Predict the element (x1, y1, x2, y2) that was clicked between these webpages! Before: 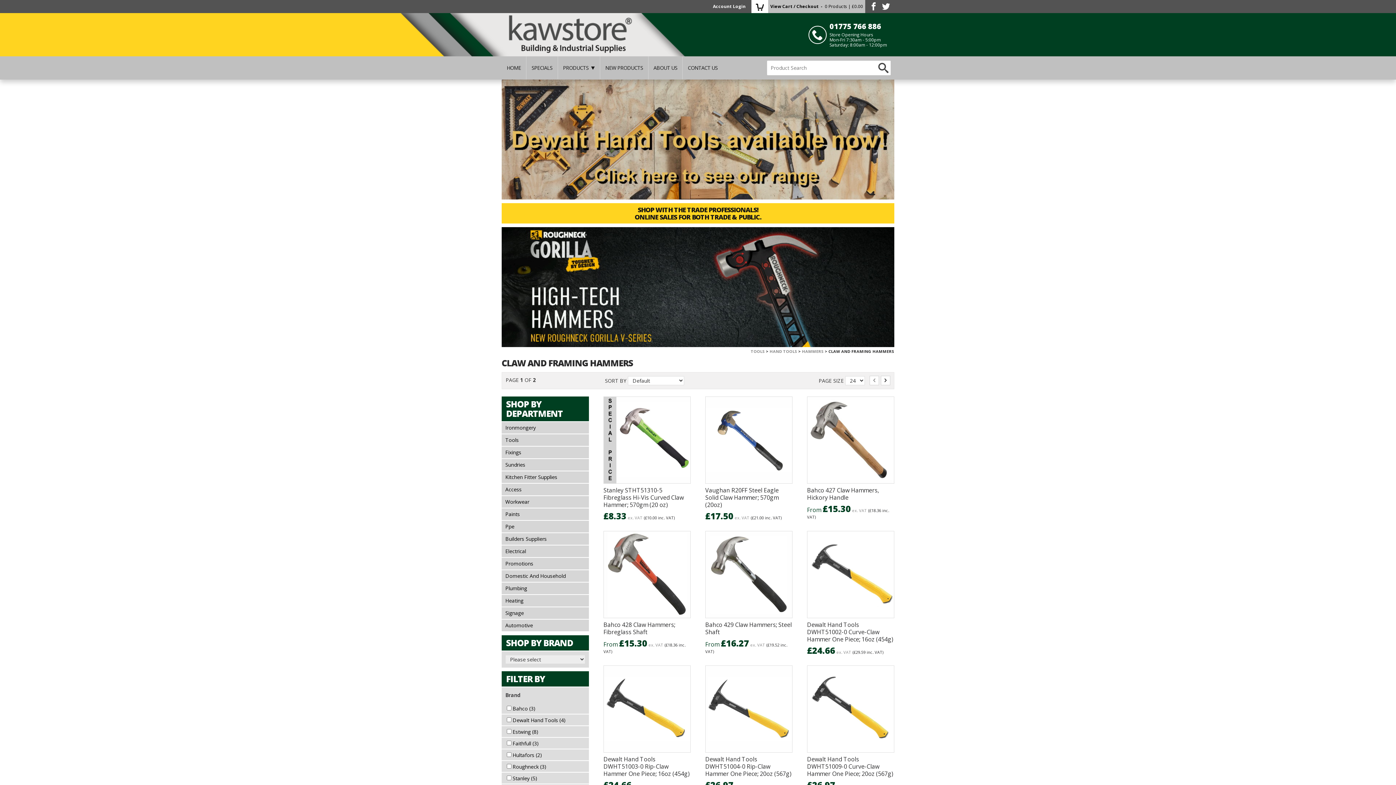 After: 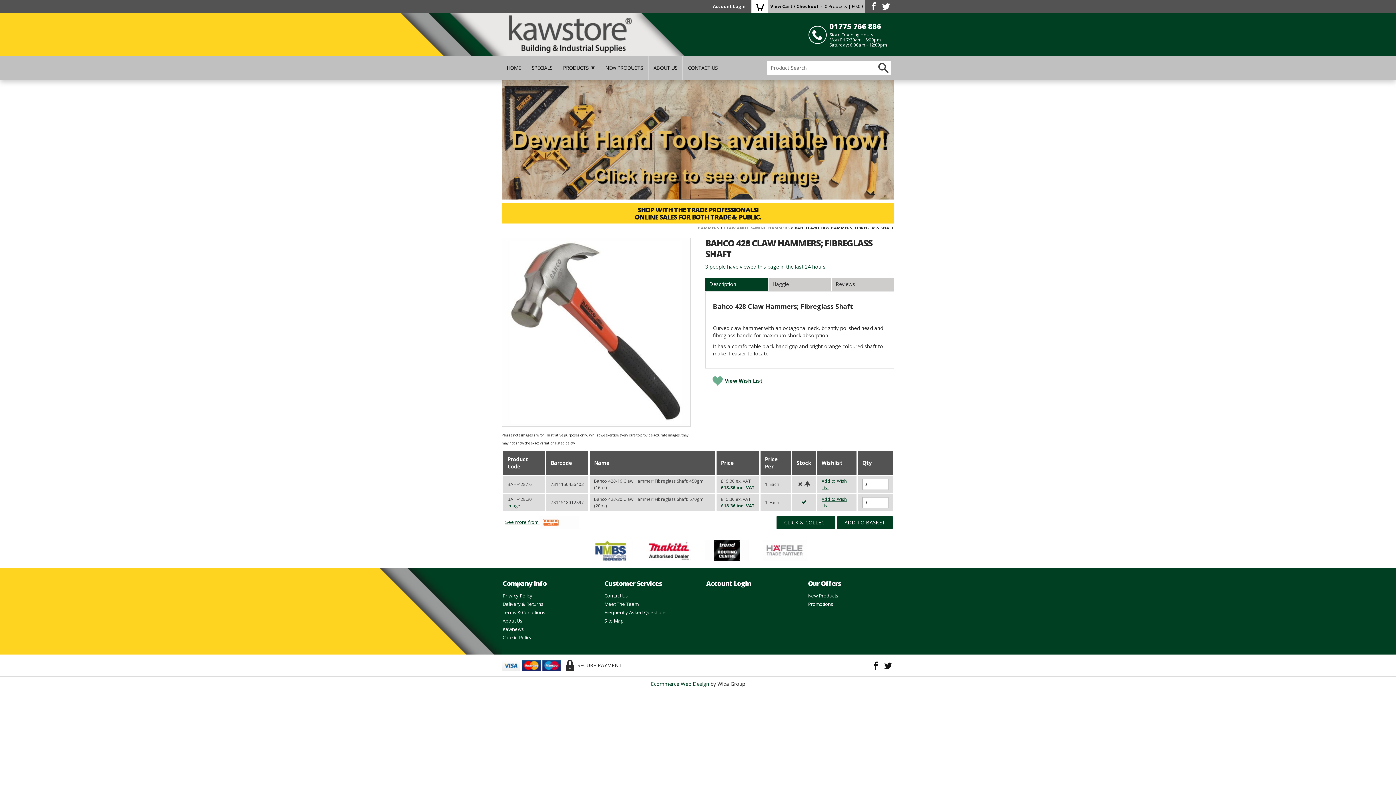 Action: bbox: (603, 531, 690, 618)